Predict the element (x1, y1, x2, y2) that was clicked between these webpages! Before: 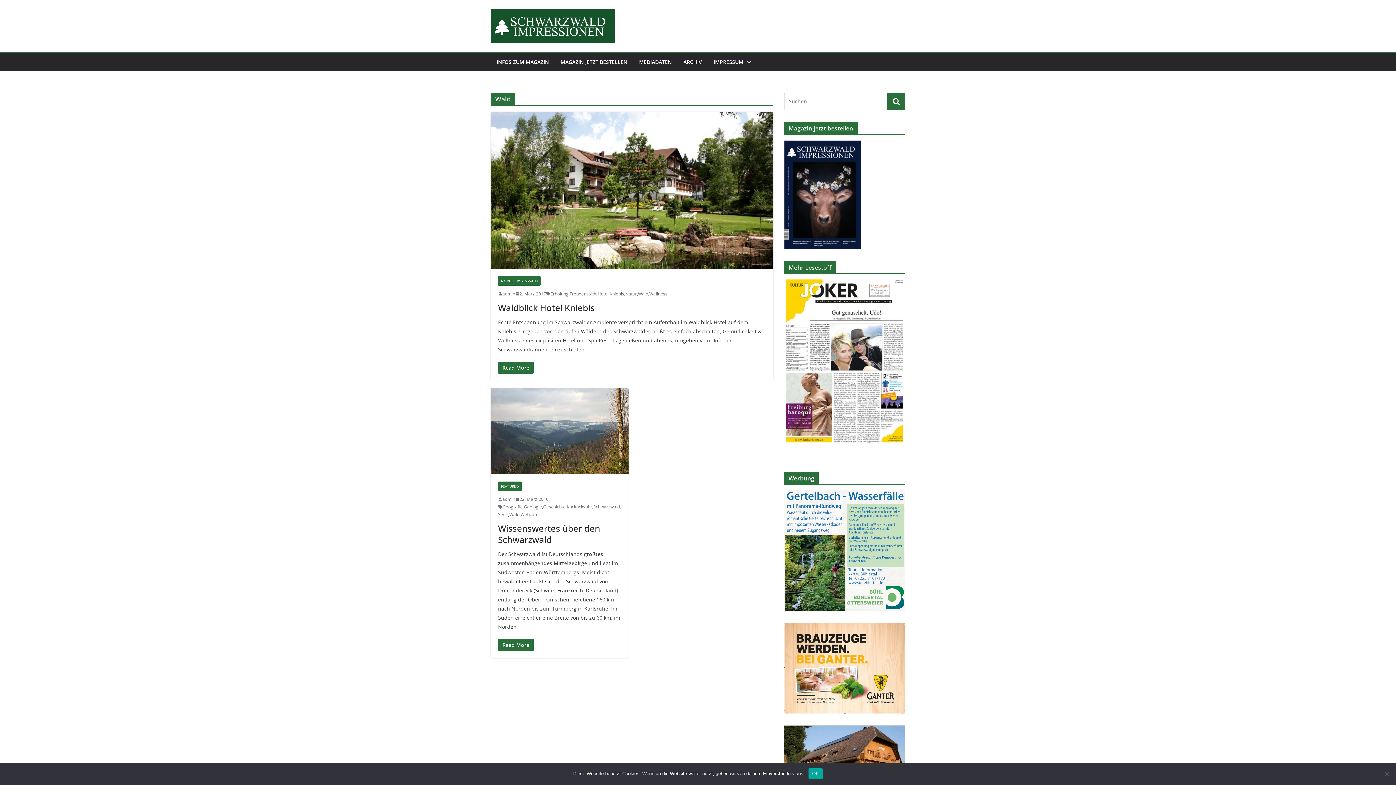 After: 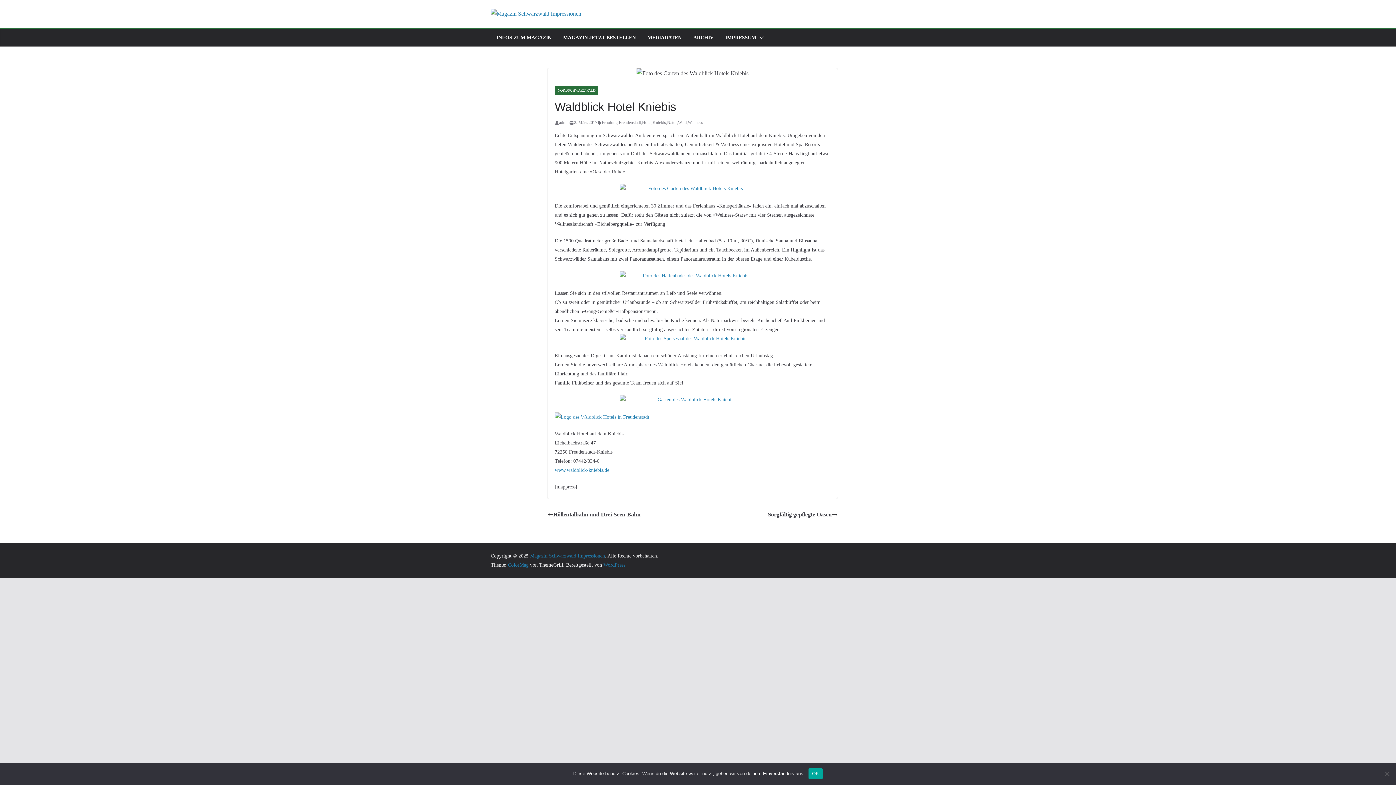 Action: label: Waldblick Hotel Kniebis bbox: (498, 301, 594, 313)